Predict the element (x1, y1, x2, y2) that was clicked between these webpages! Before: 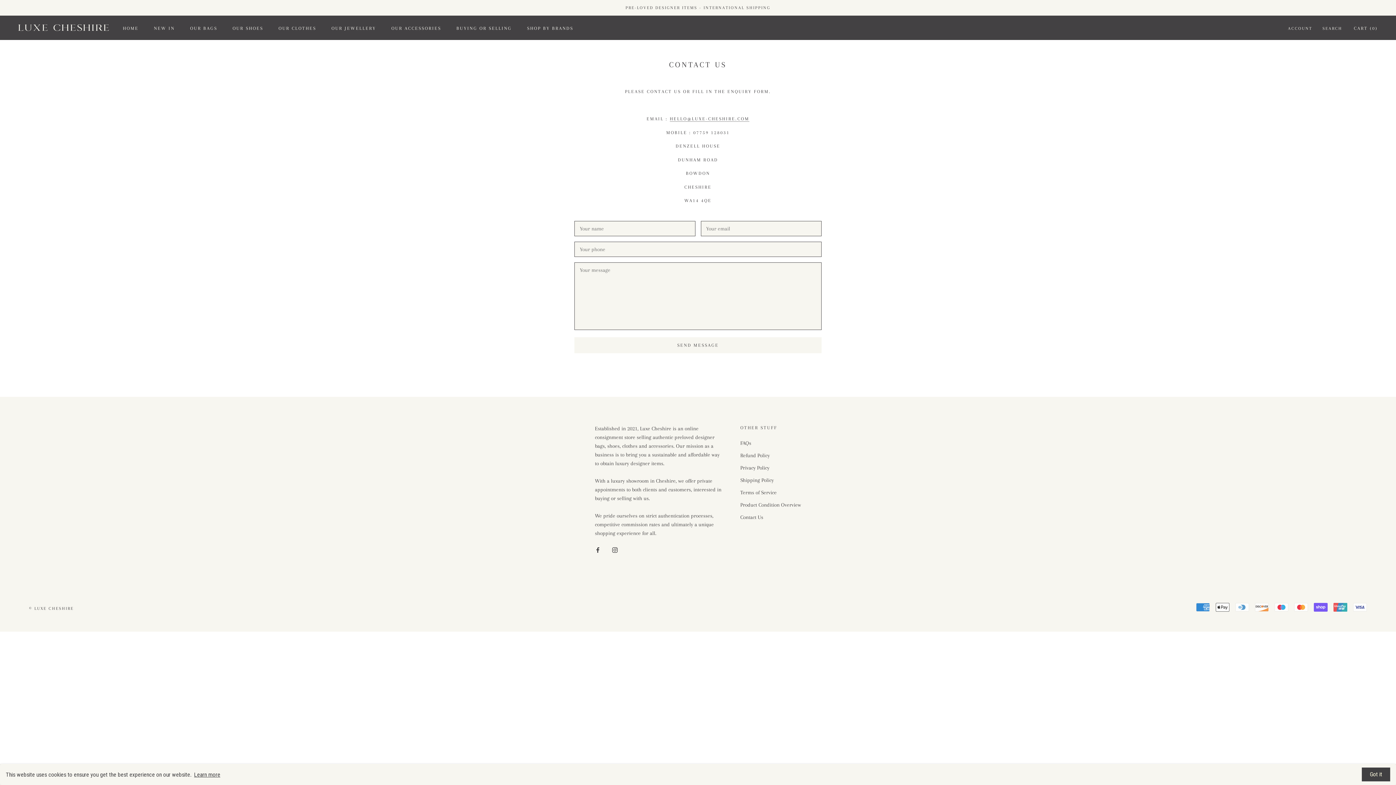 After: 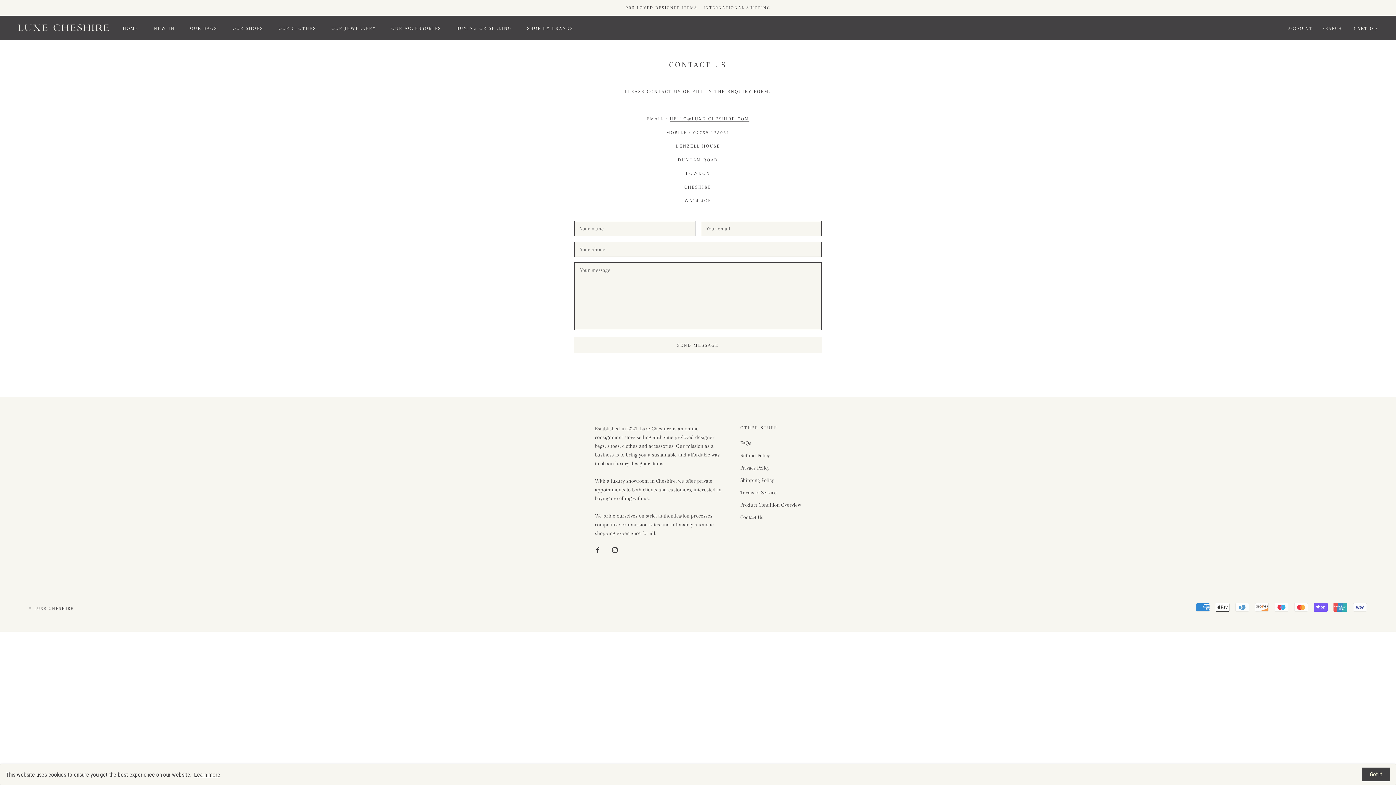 Action: bbox: (612, 545, 617, 553) label: Instagram